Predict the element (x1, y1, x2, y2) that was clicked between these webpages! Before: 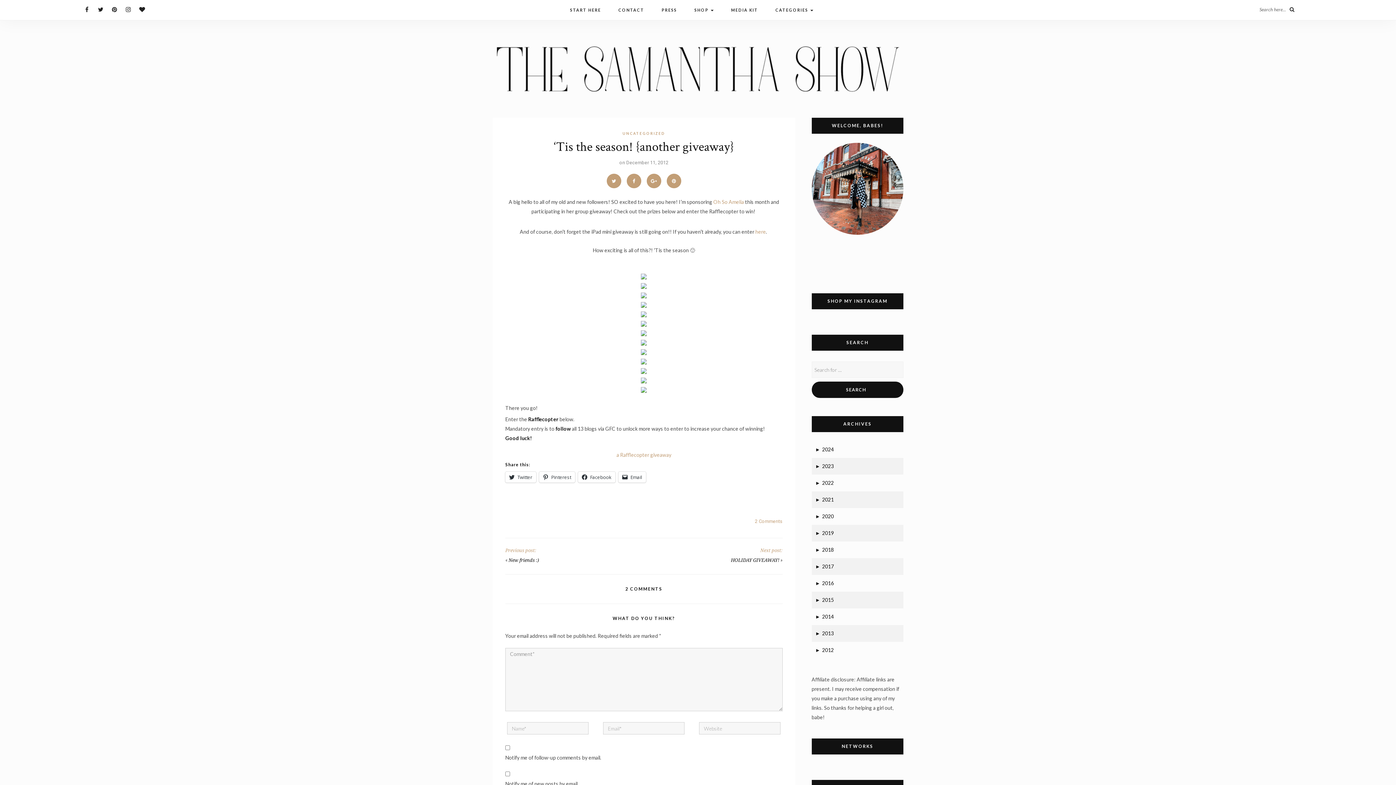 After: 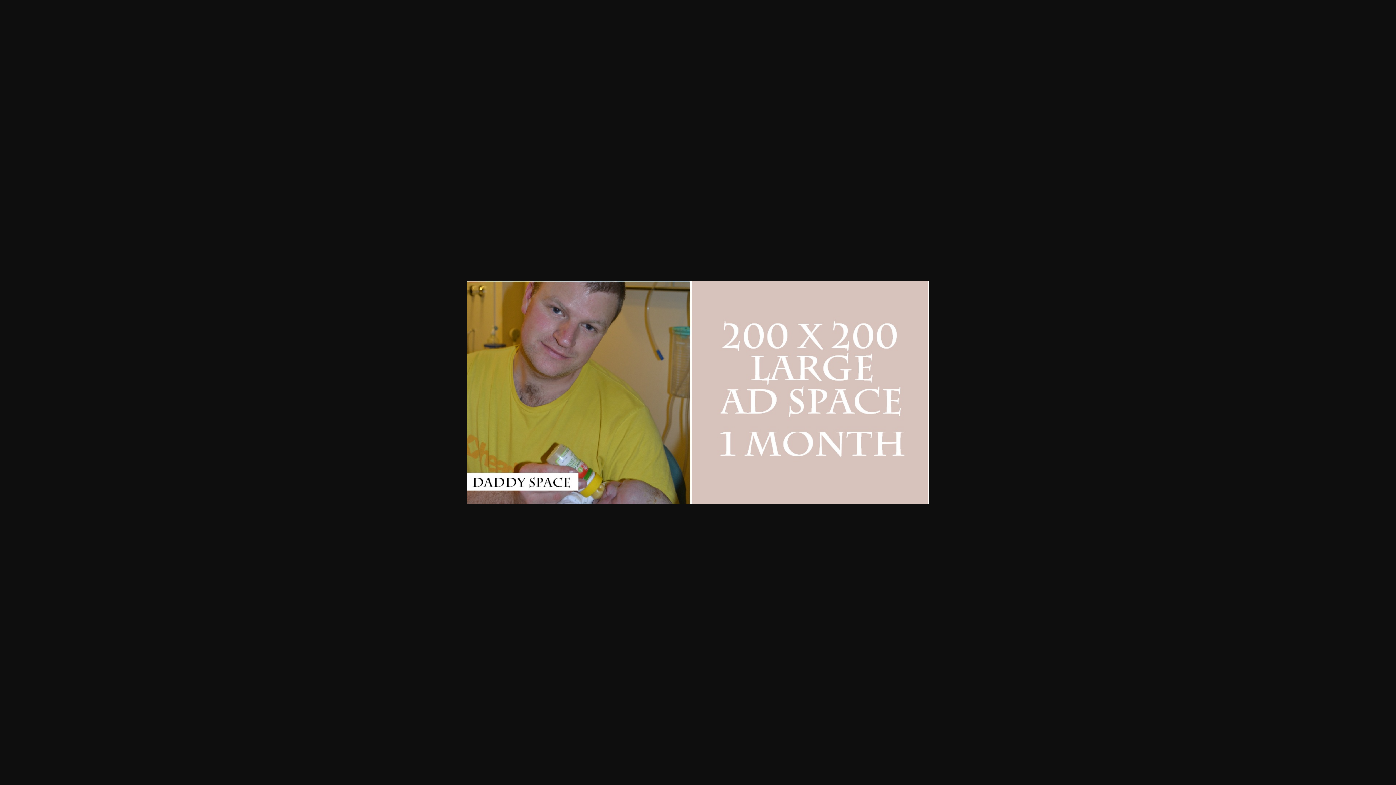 Action: bbox: (641, 282, 647, 288)